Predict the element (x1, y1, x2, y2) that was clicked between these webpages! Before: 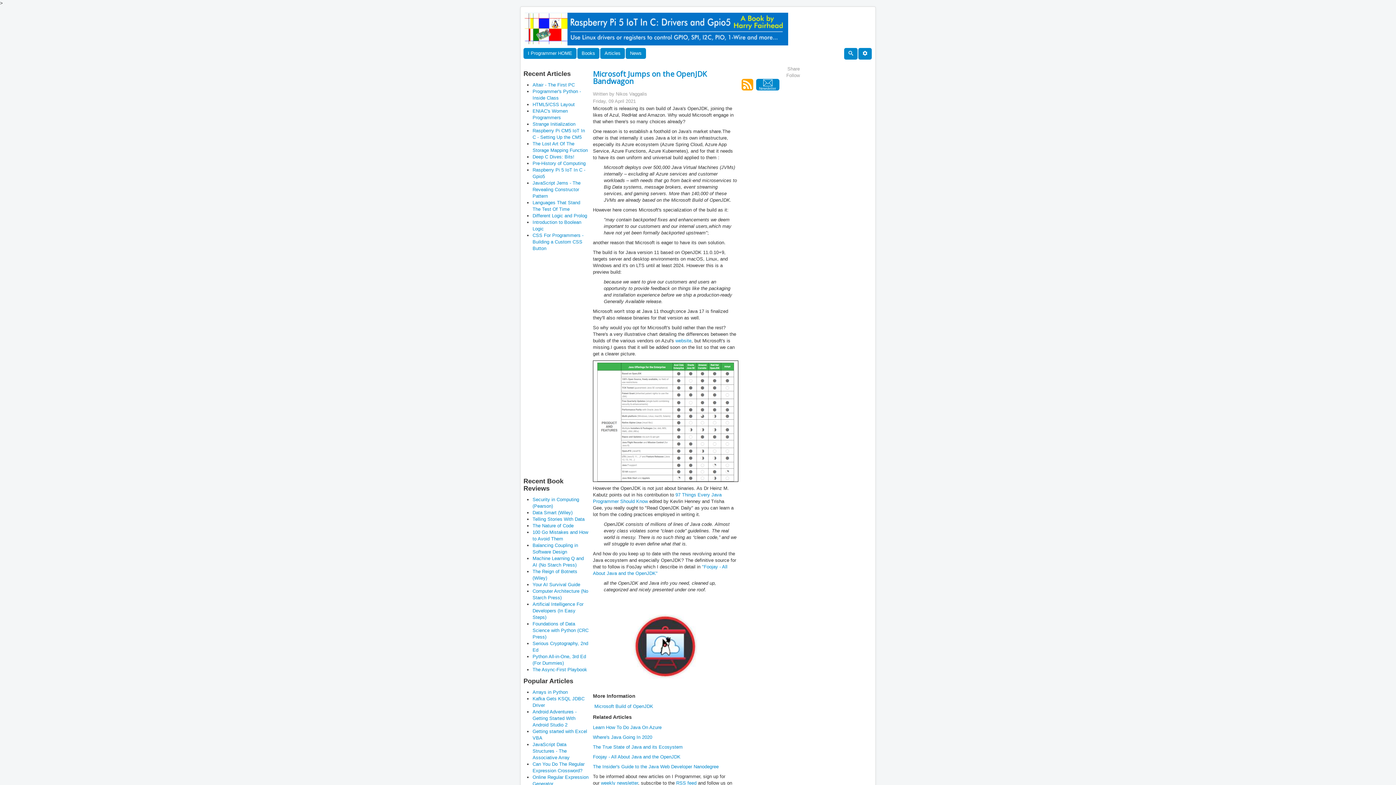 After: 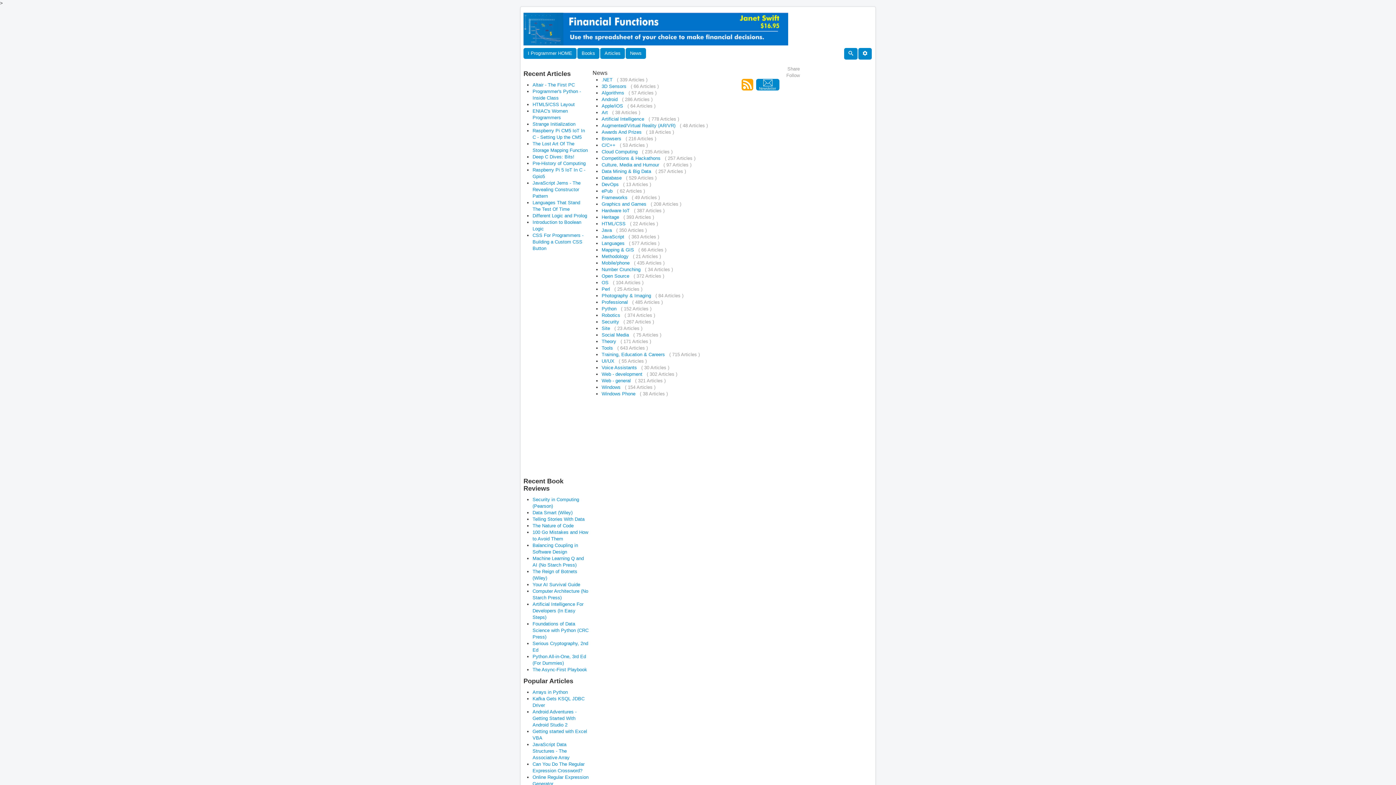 Action: bbox: (625, 48, 646, 58) label: News